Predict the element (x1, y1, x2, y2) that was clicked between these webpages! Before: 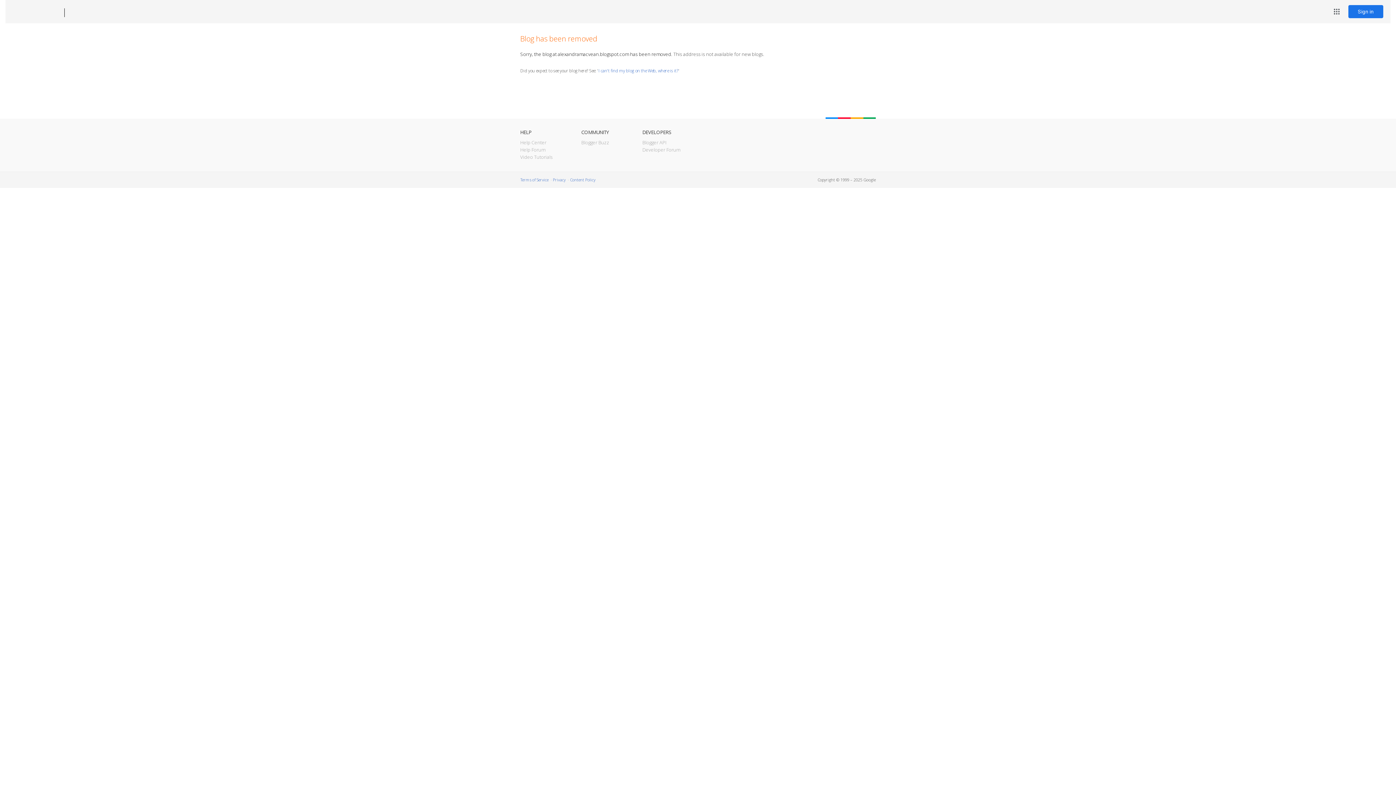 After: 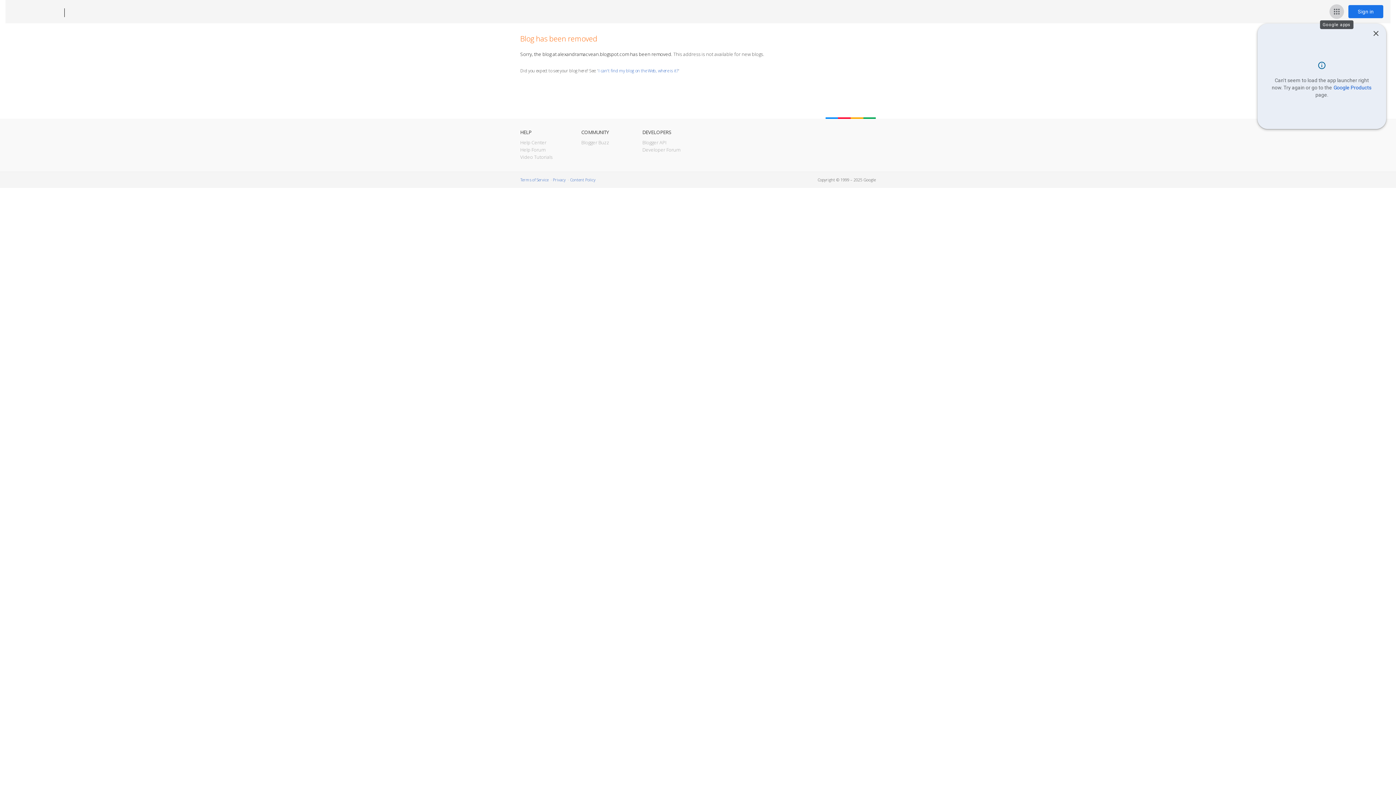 Action: label: Google apps bbox: (1329, 4, 1344, 18)